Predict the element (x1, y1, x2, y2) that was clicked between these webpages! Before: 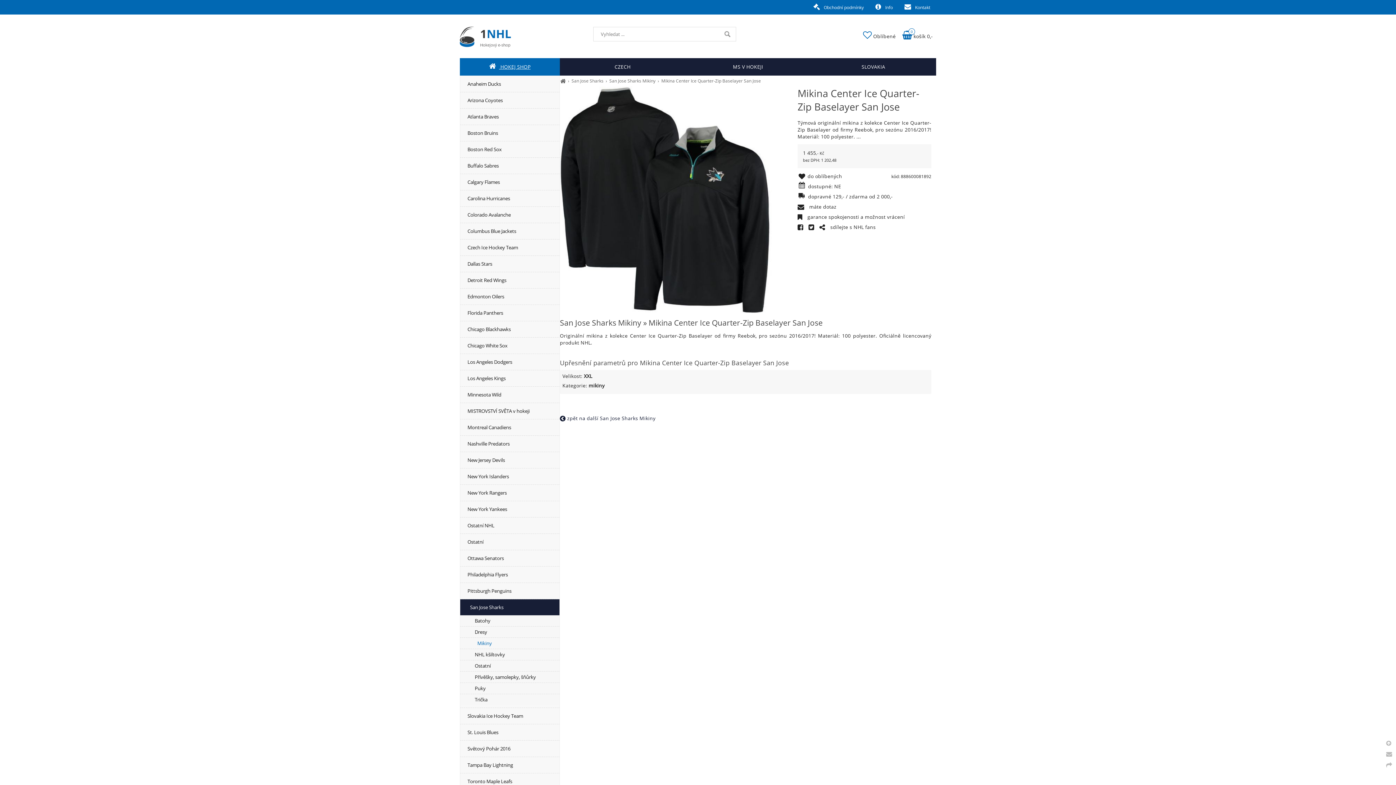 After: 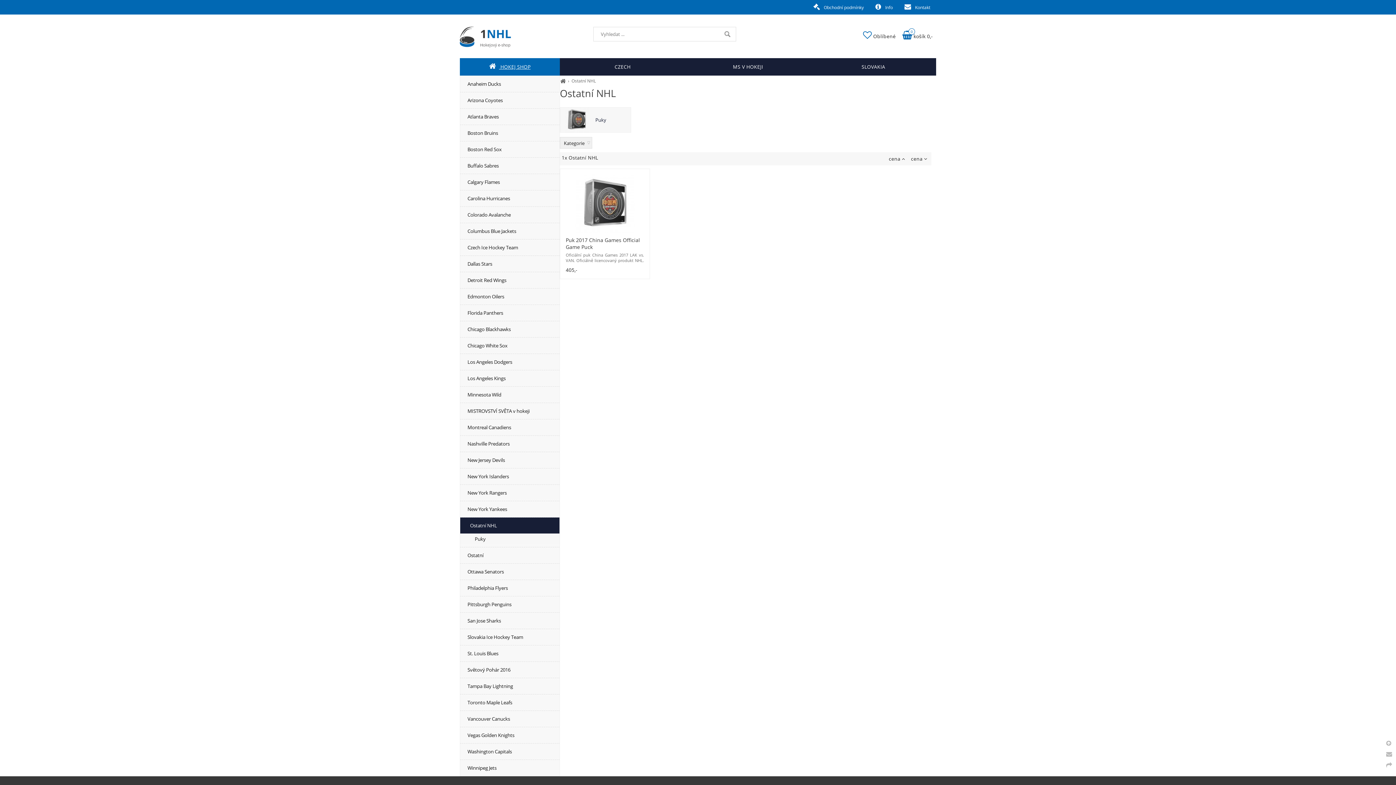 Action: bbox: (460, 517, 559, 533) label: Ostatní NHL